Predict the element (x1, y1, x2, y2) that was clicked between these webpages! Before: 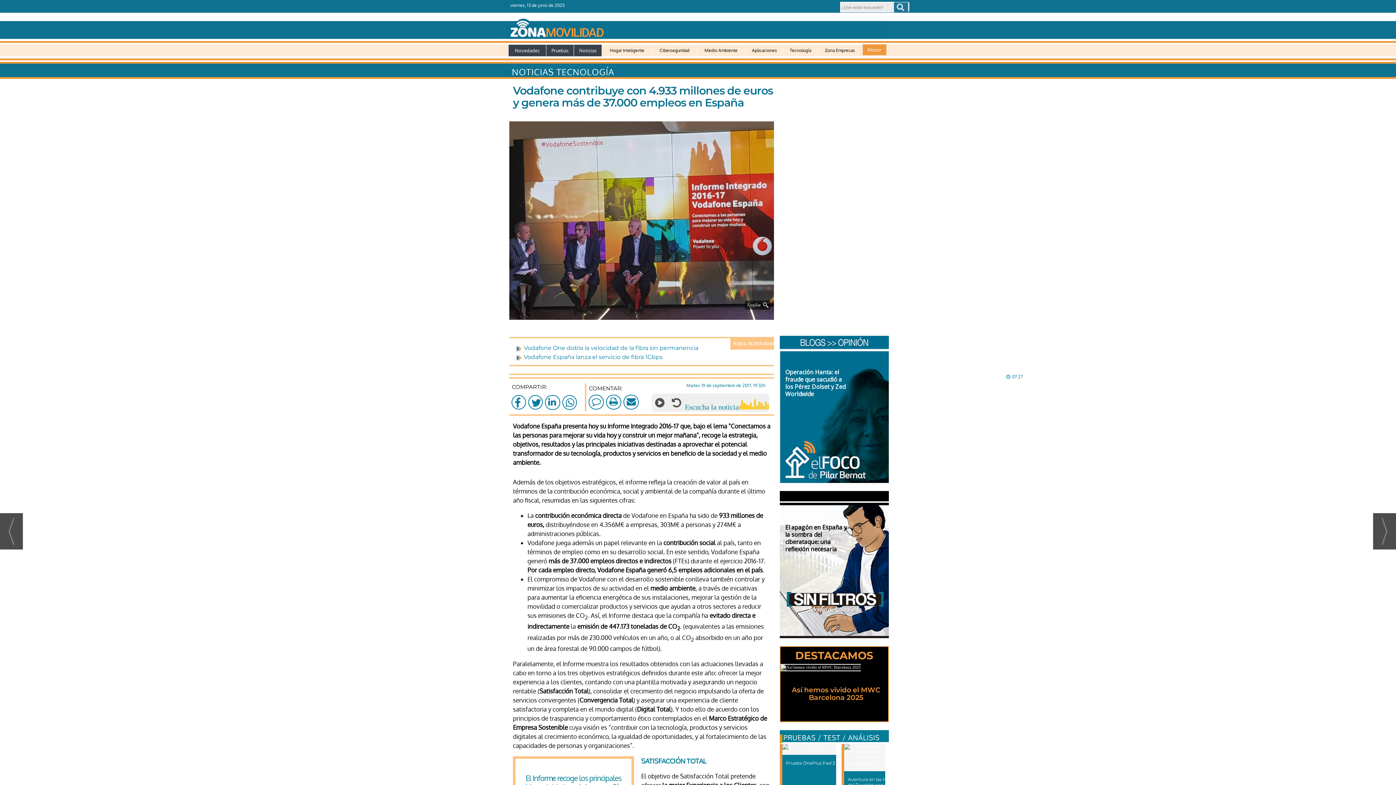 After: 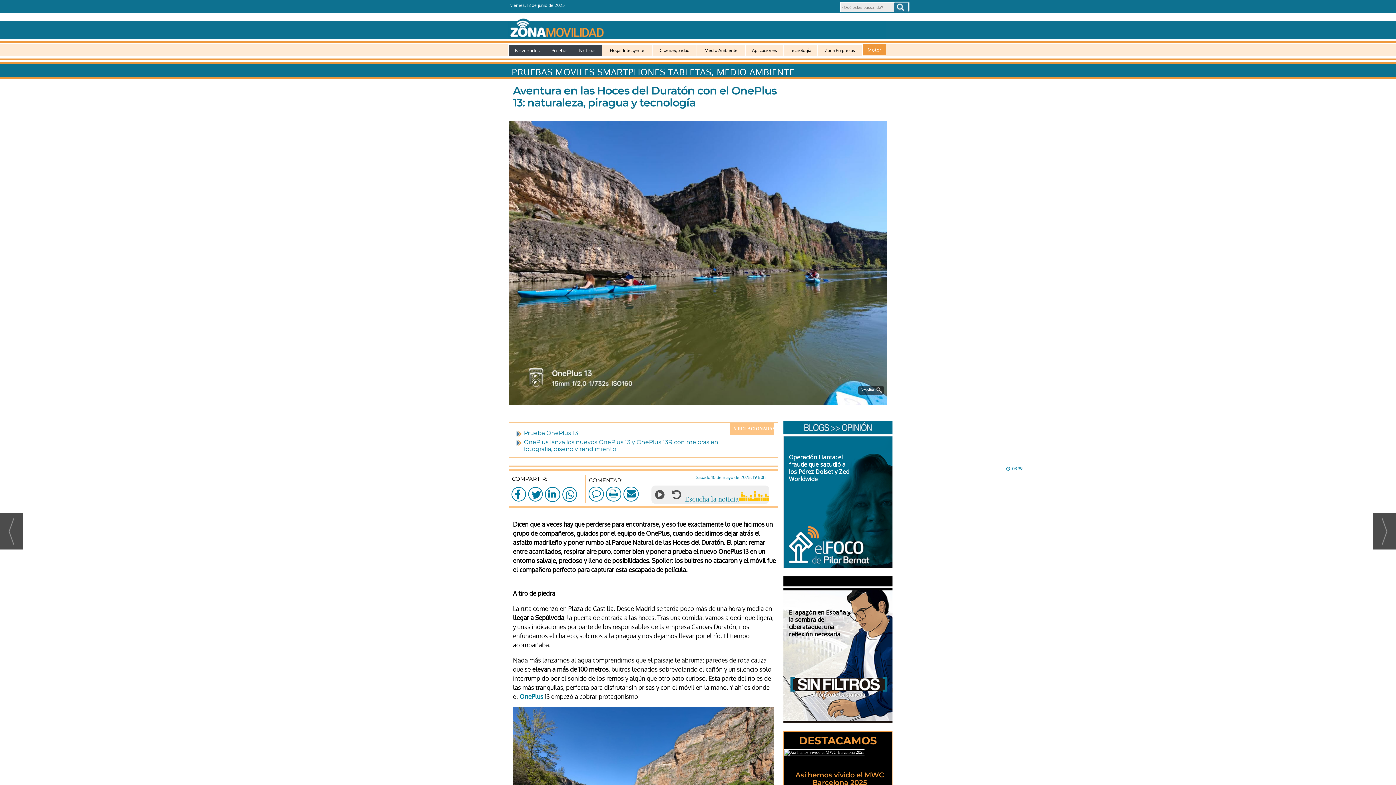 Action: bbox: (841, 766, 898, 771)